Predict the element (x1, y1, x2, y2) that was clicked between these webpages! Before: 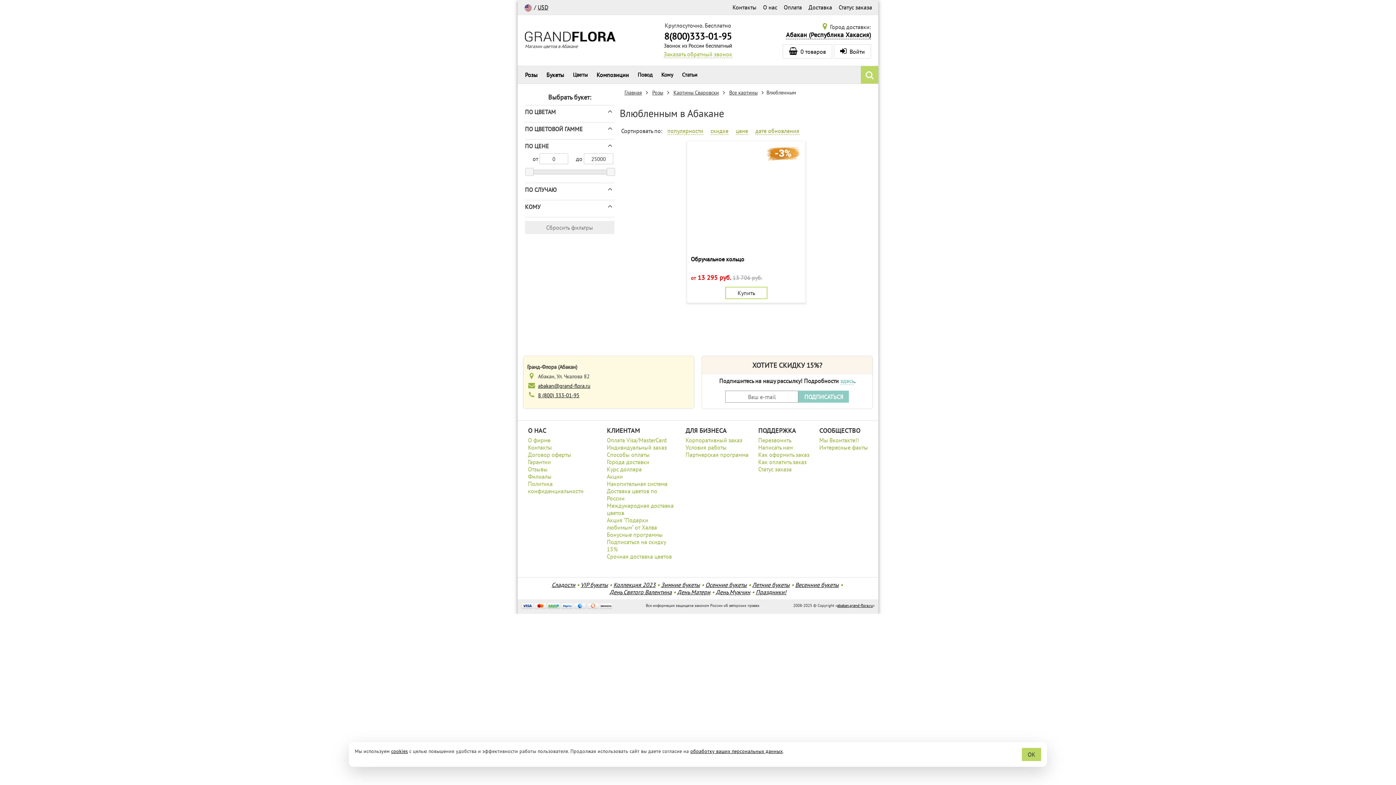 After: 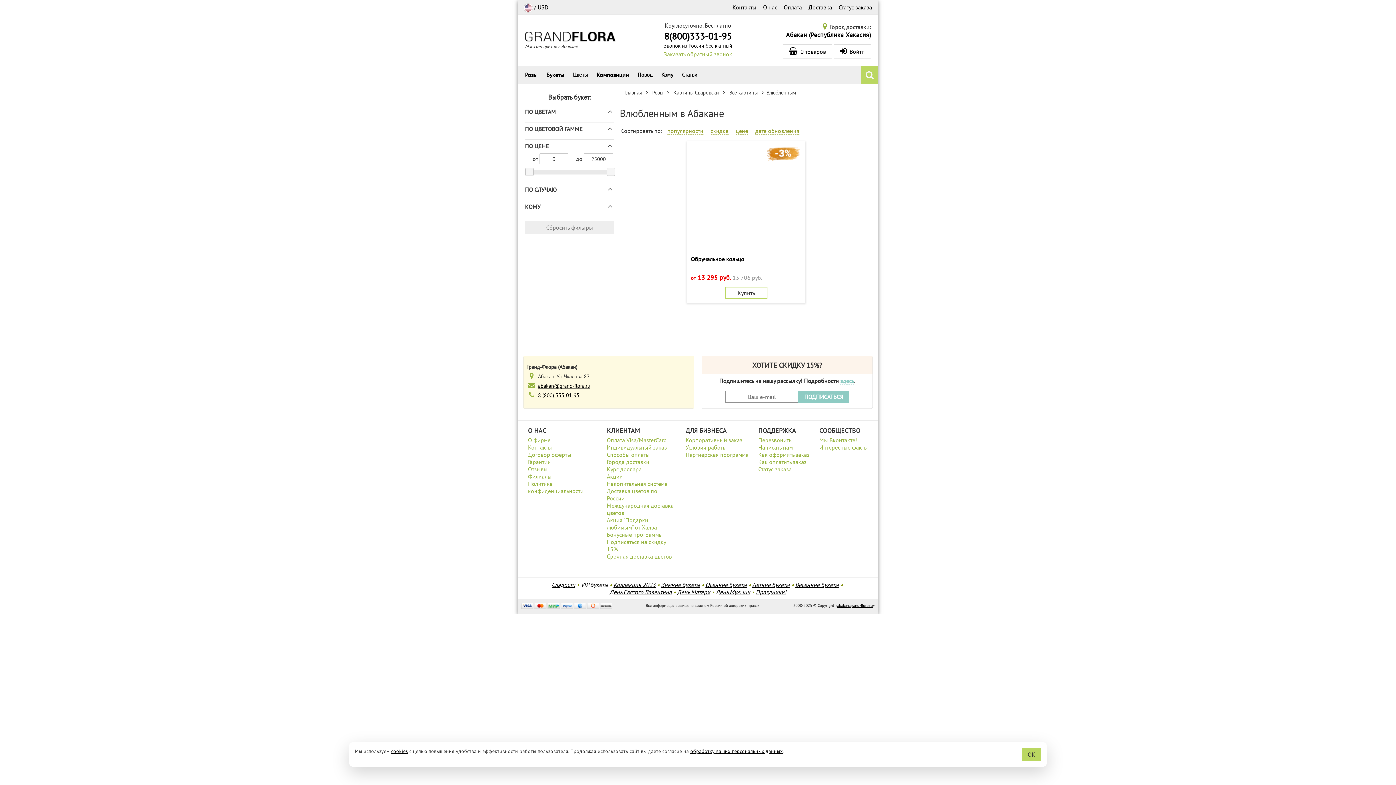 Action: label: VIP букеты bbox: (580, 581, 608, 588)